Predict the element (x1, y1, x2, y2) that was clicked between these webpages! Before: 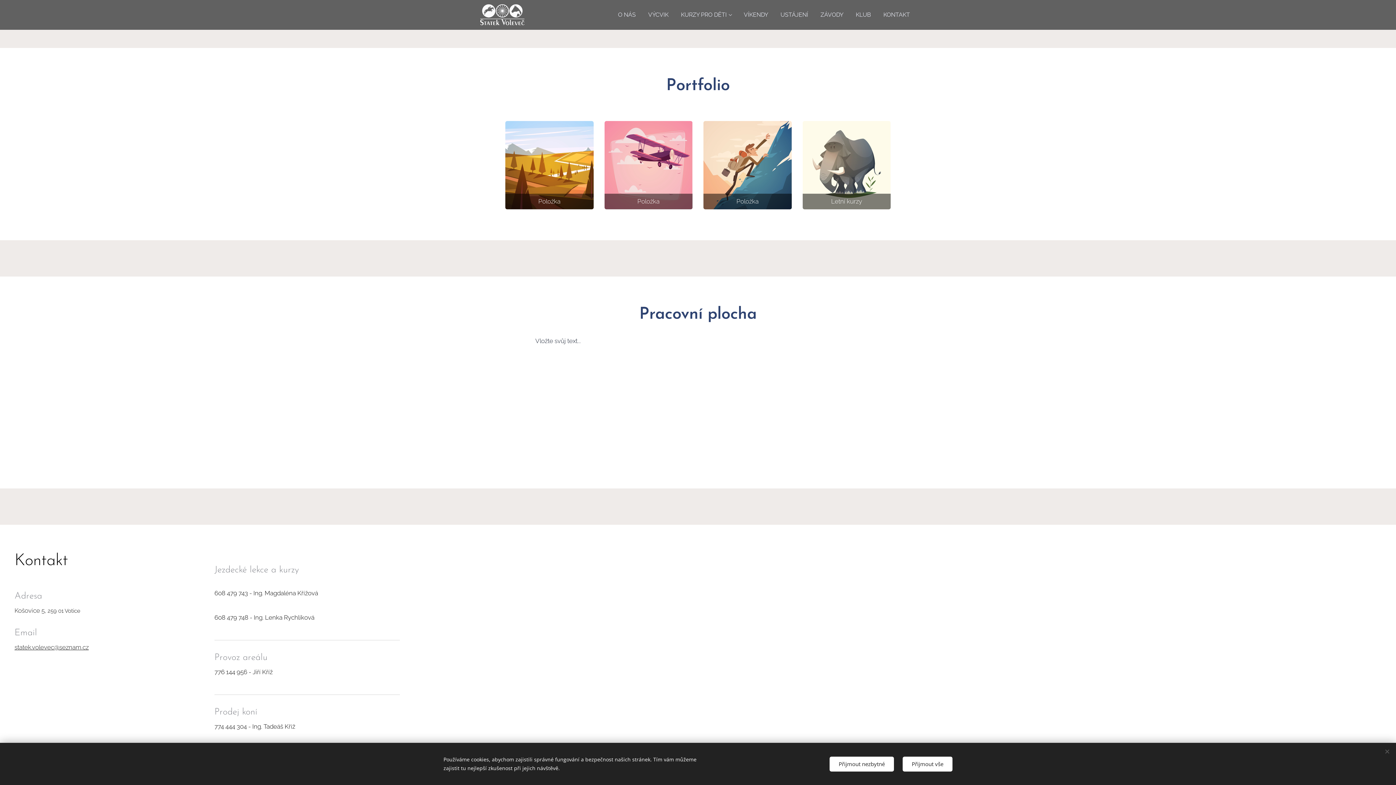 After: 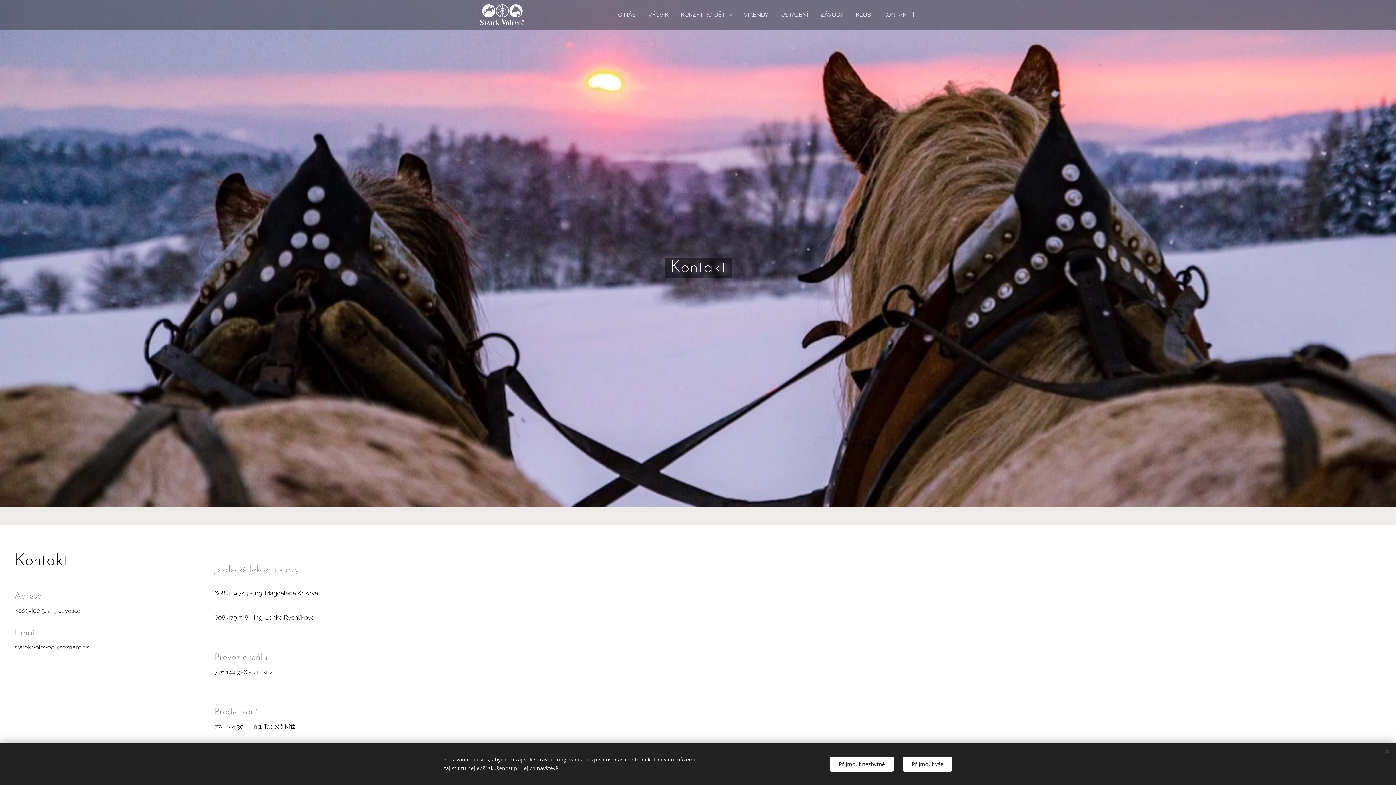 Action: label: KONTAKT bbox: (877, 5, 916, 24)